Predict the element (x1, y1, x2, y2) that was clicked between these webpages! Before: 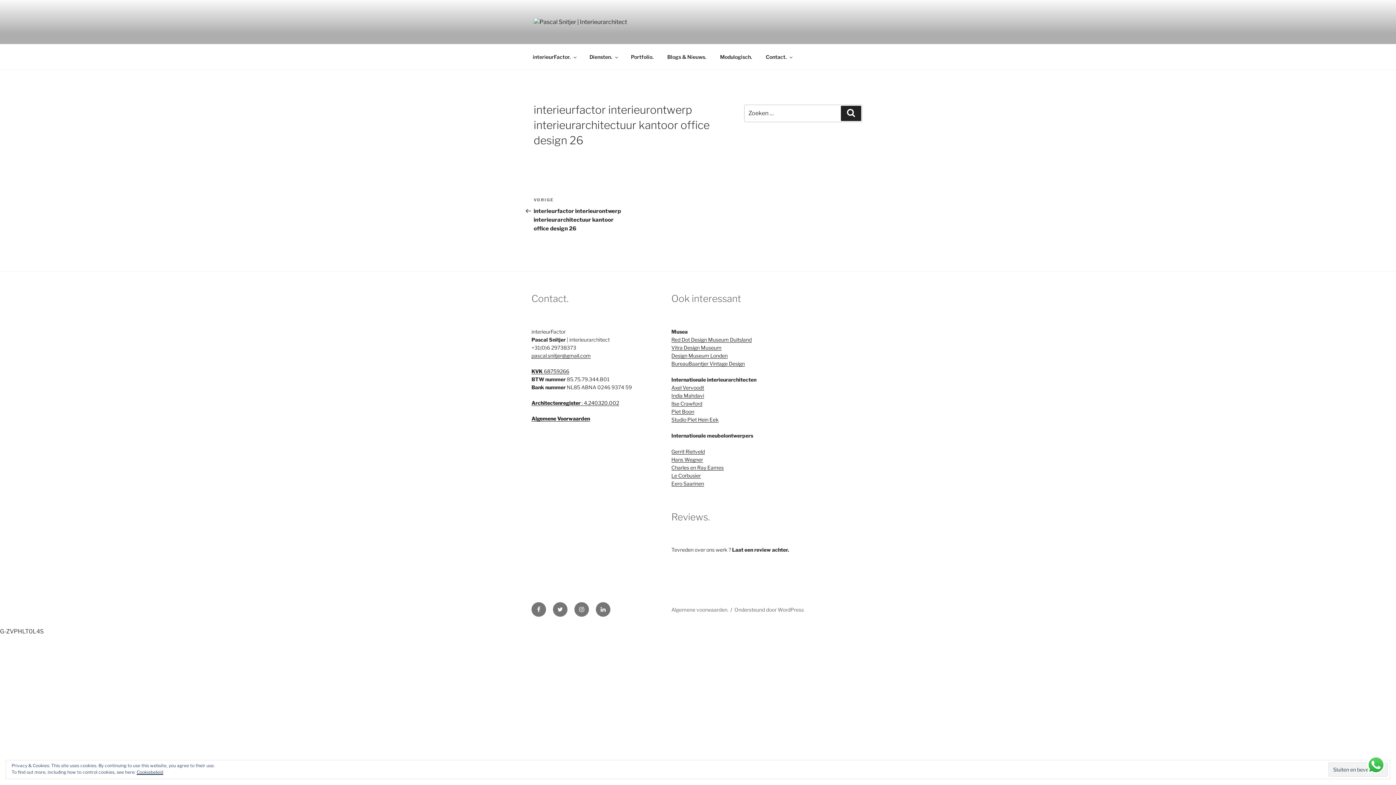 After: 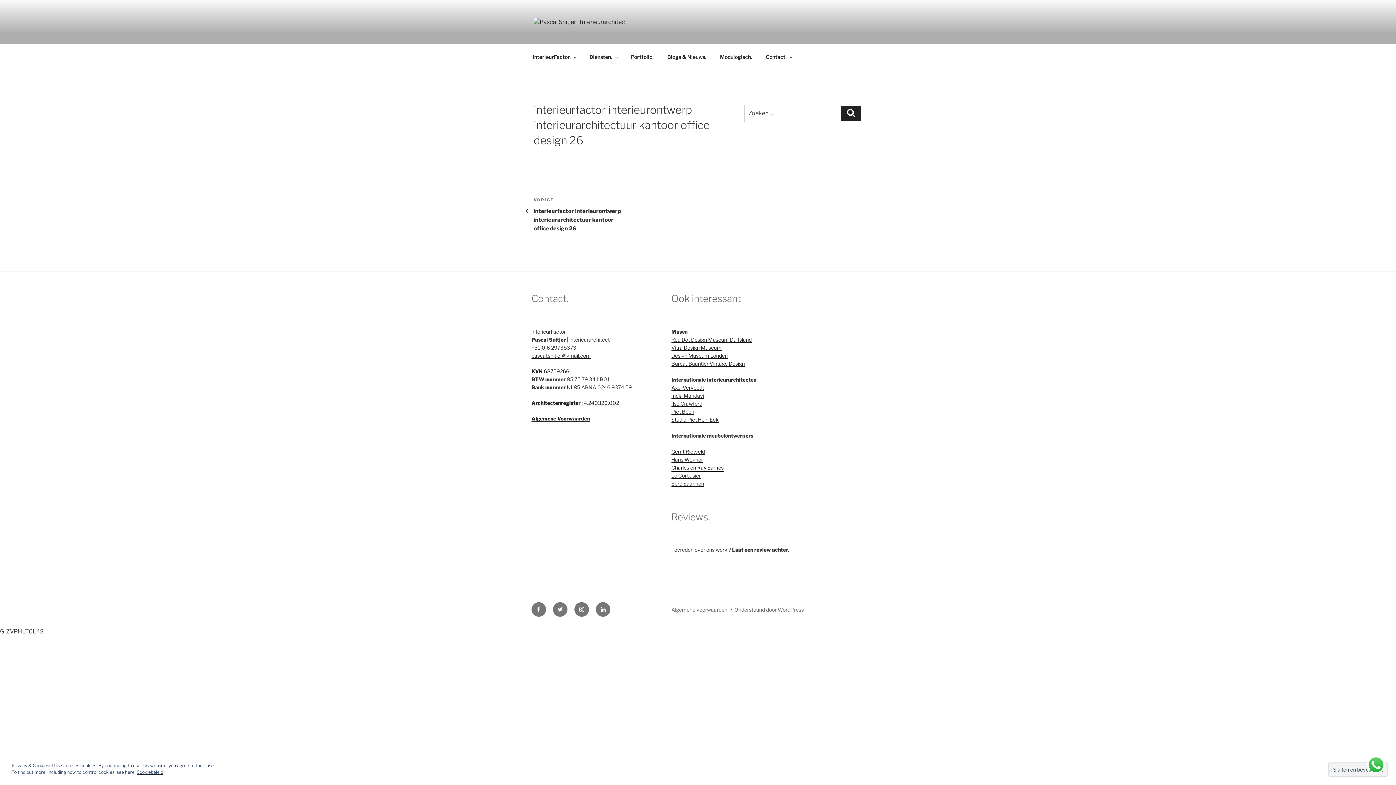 Action: bbox: (671, 464, 723, 470) label: Charles en Ray Eames